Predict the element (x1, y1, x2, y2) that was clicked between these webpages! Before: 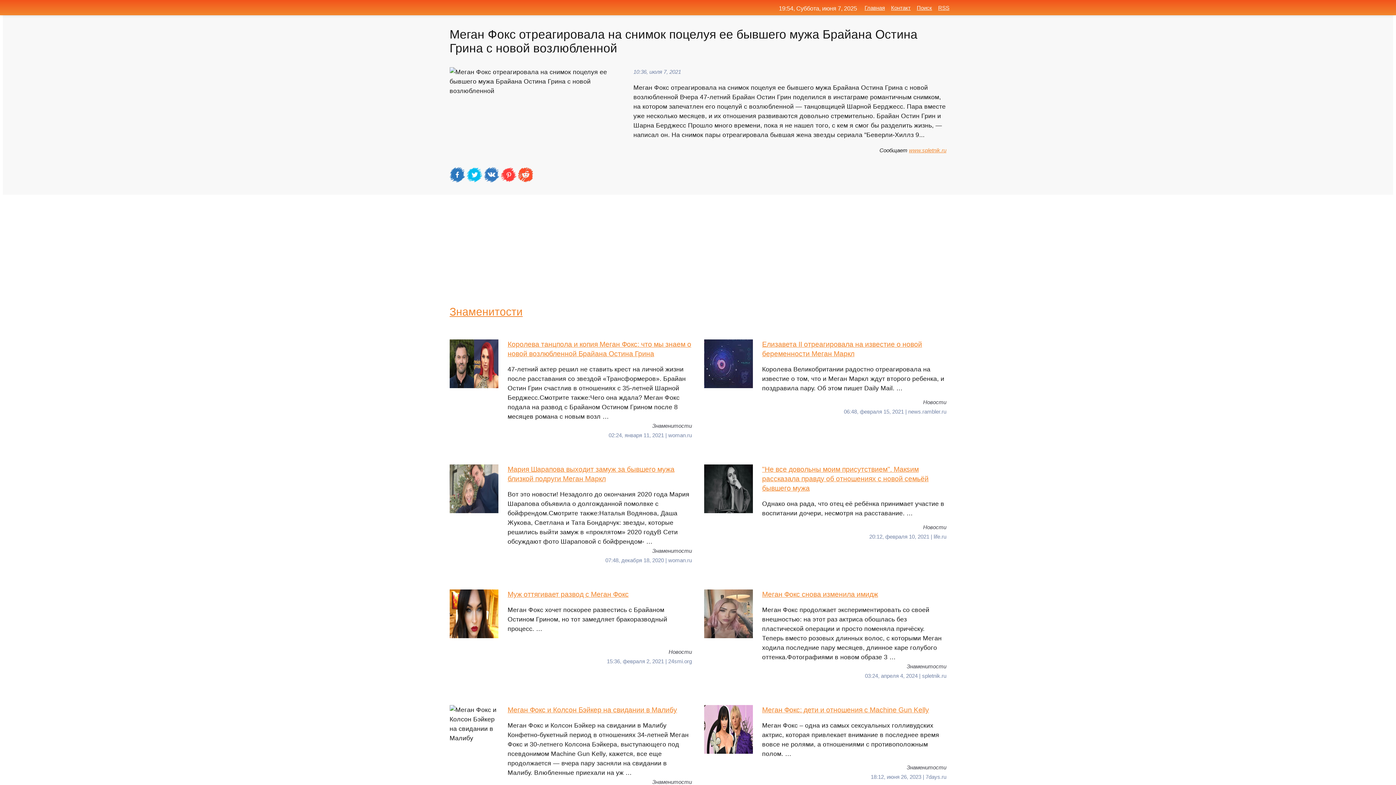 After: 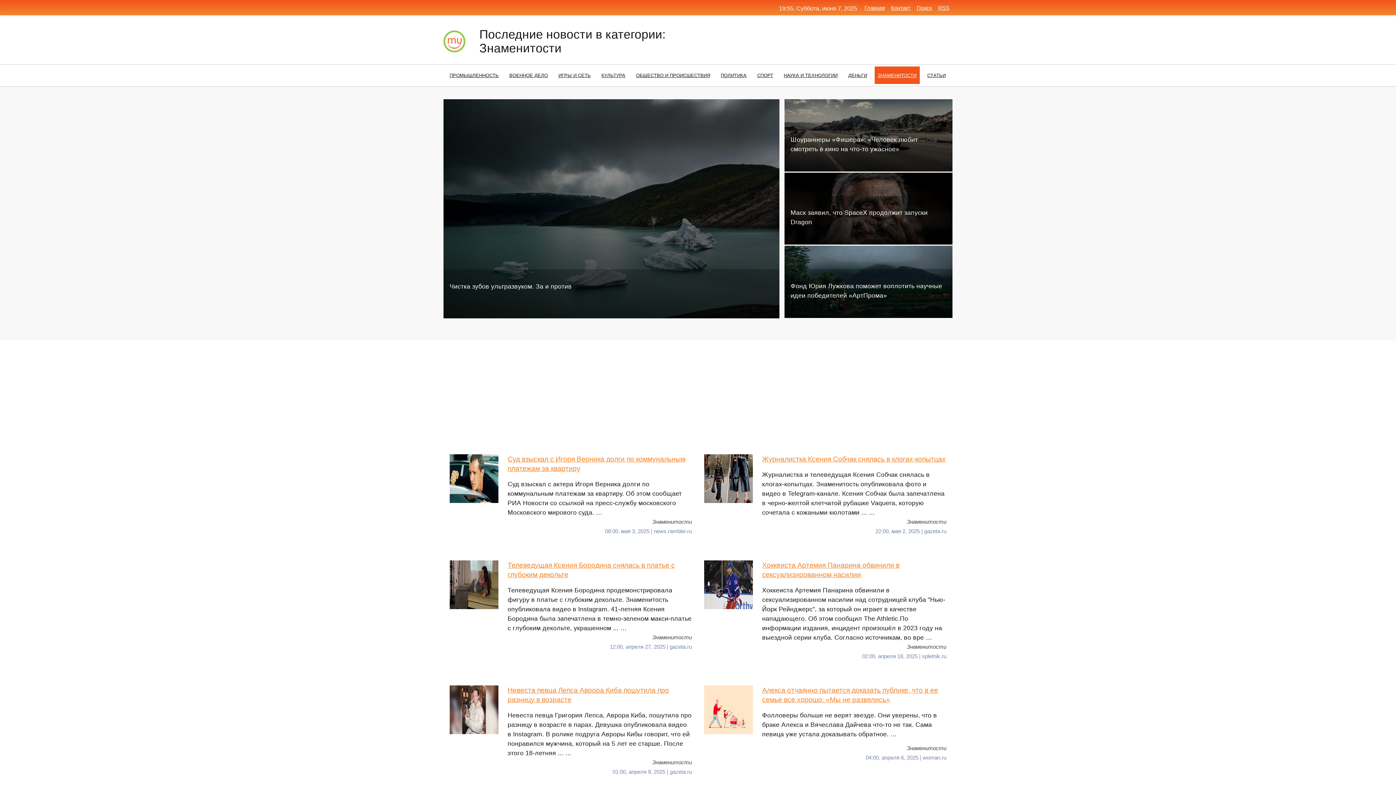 Action: label: Знаменитости bbox: (449, 305, 522, 317)